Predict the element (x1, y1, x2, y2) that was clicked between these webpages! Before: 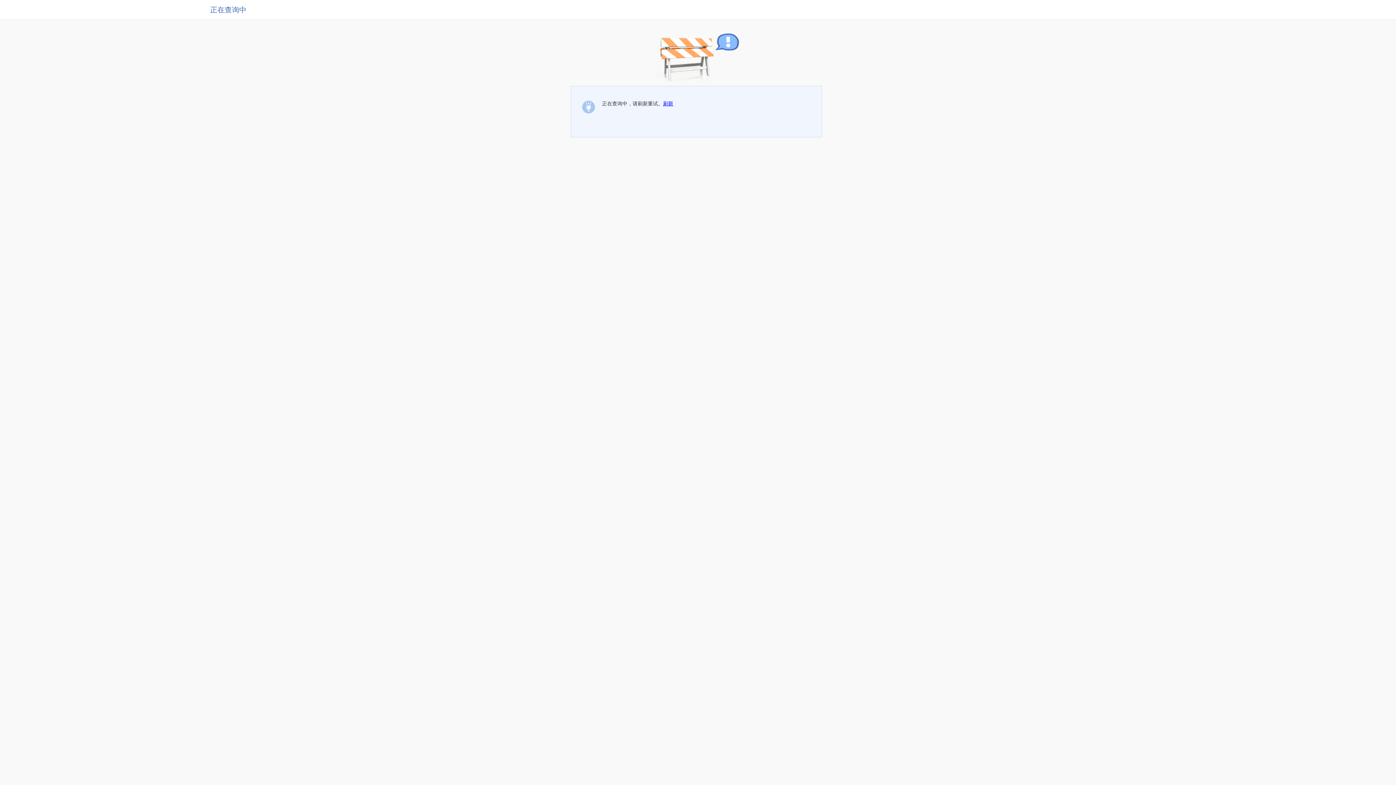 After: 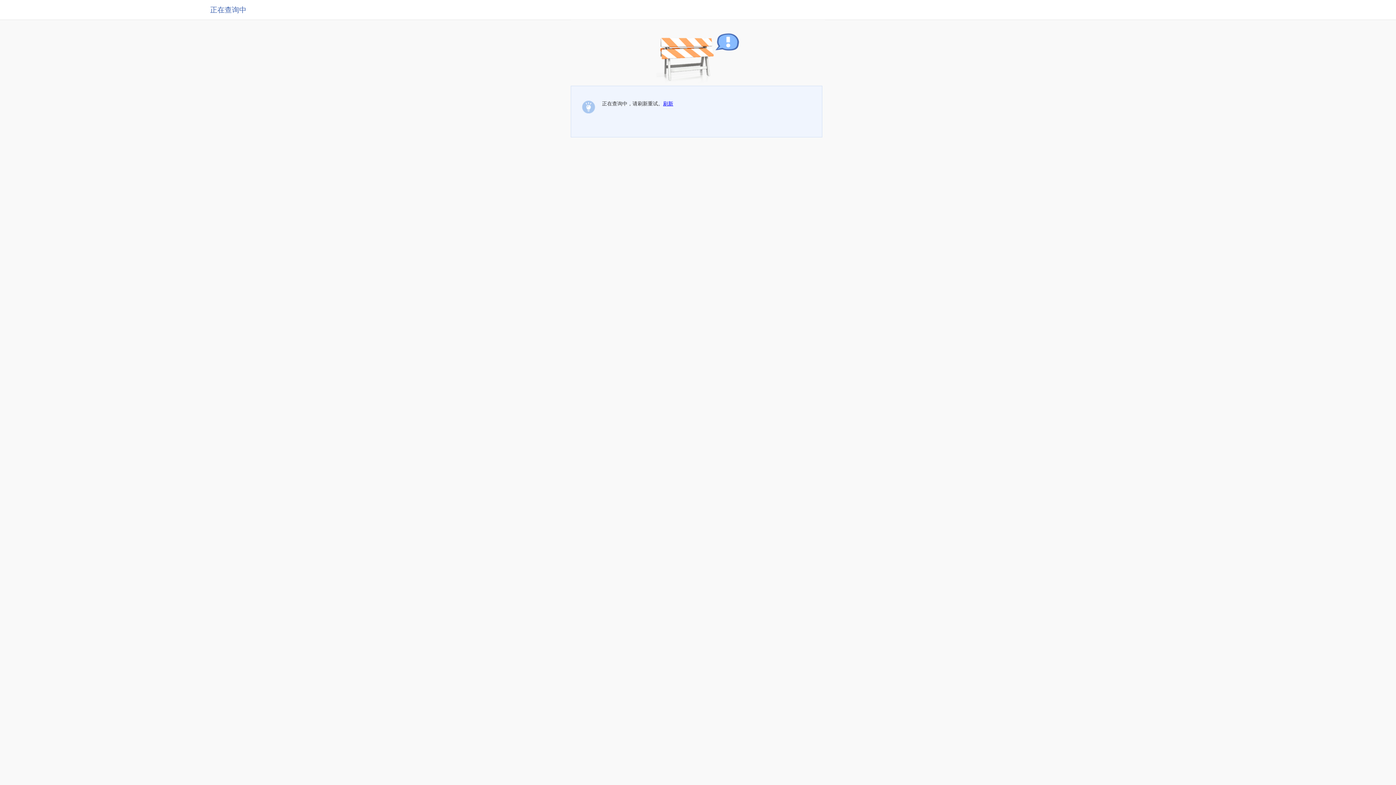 Action: bbox: (663, 100, 673, 106) label: 刷新